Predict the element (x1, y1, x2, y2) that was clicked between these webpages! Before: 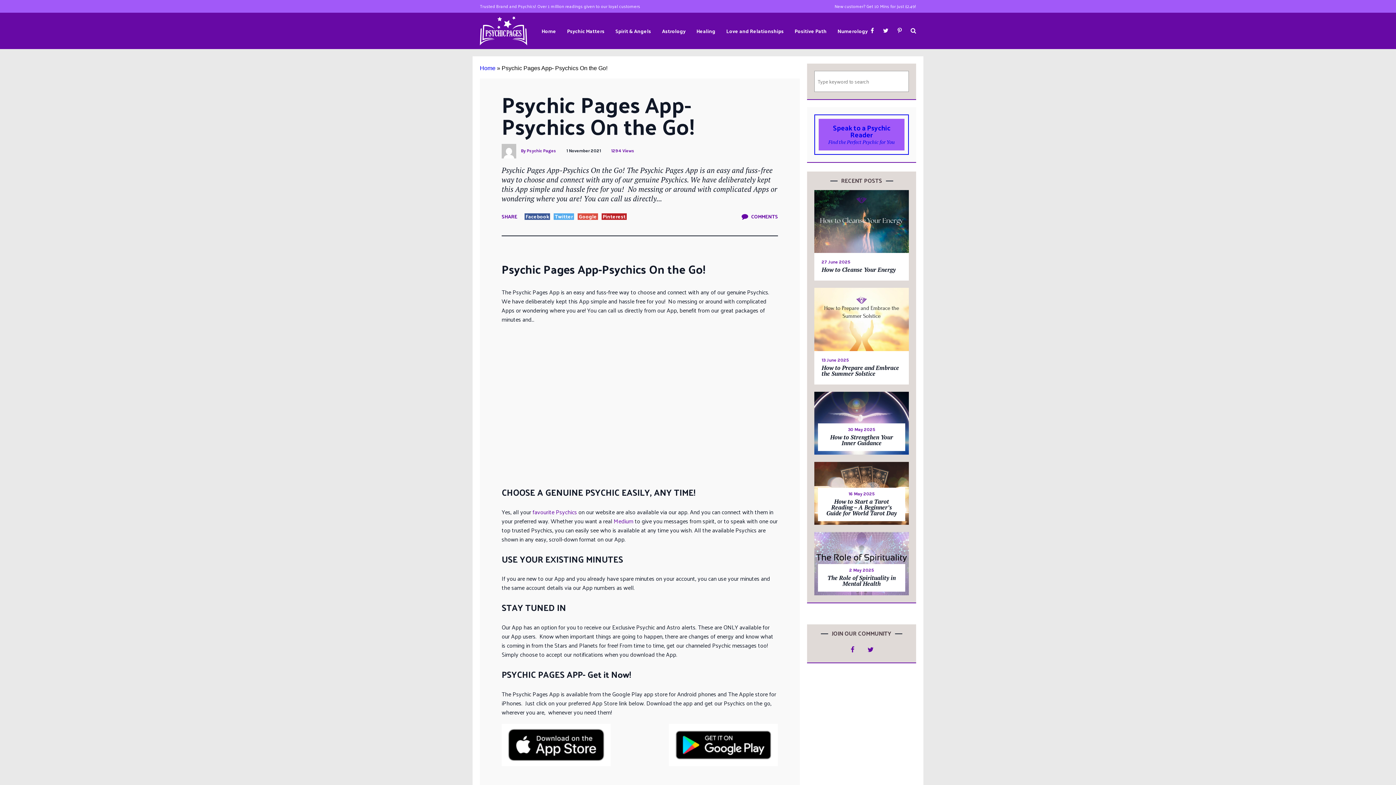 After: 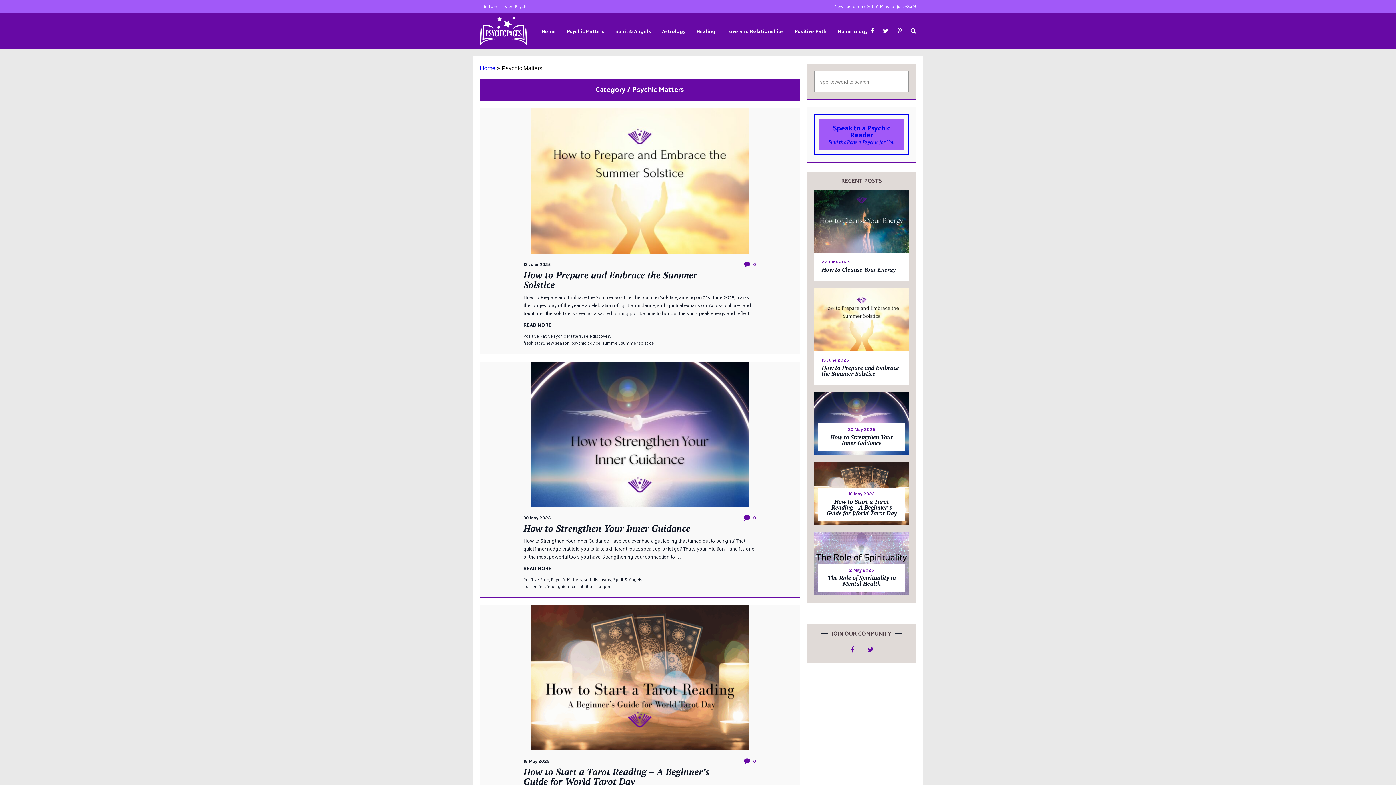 Action: label: Psychic Matters bbox: (567, -10, 604, 71)